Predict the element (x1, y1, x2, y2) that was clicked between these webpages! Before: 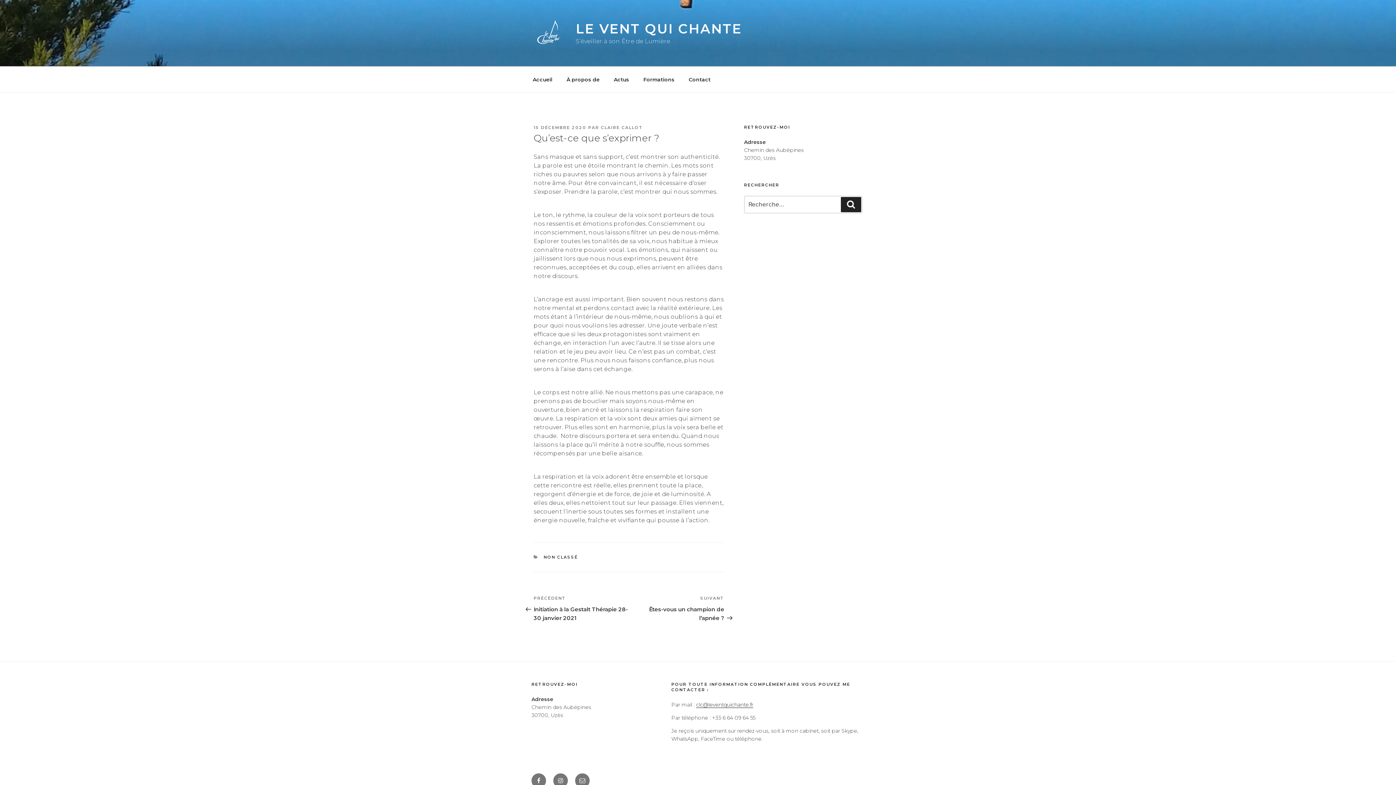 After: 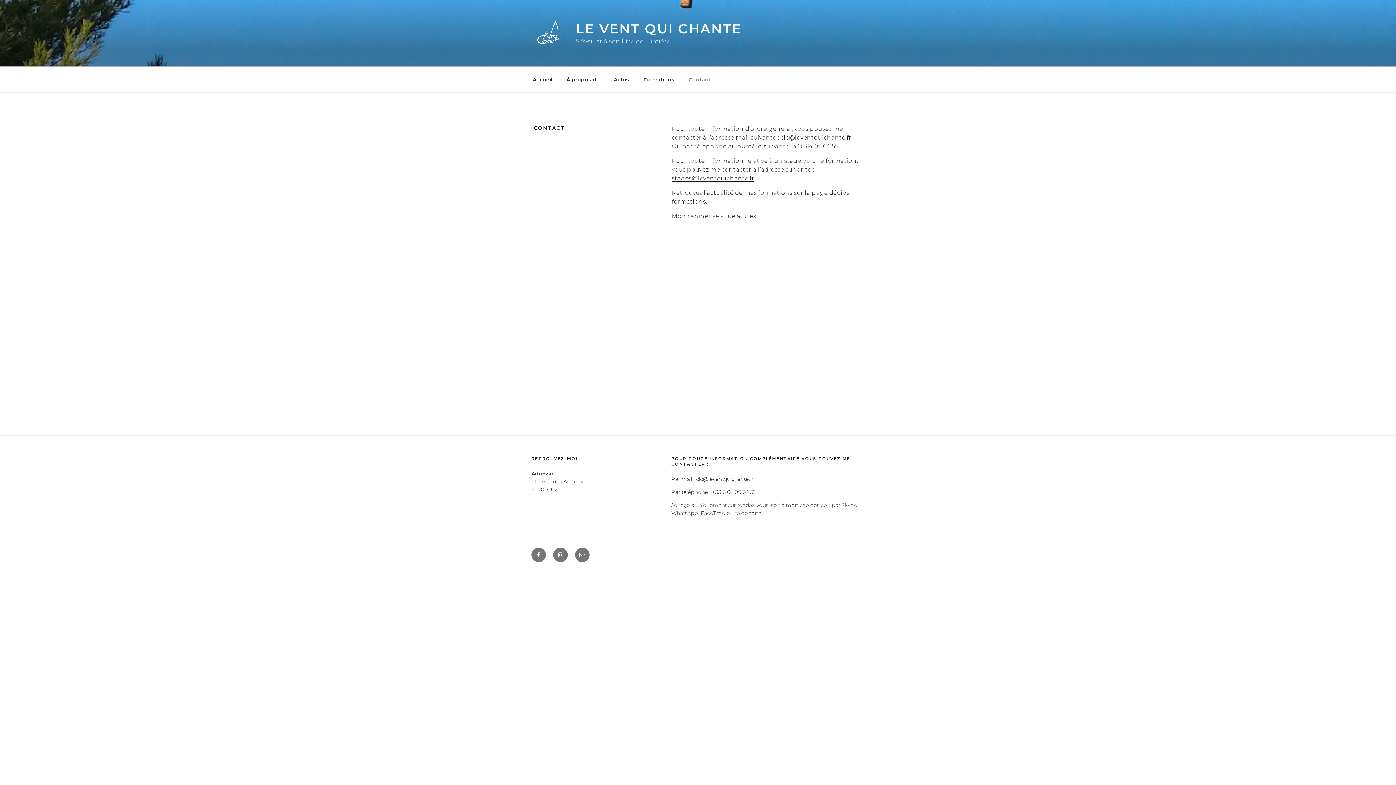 Action: bbox: (682, 70, 717, 88) label: Contact